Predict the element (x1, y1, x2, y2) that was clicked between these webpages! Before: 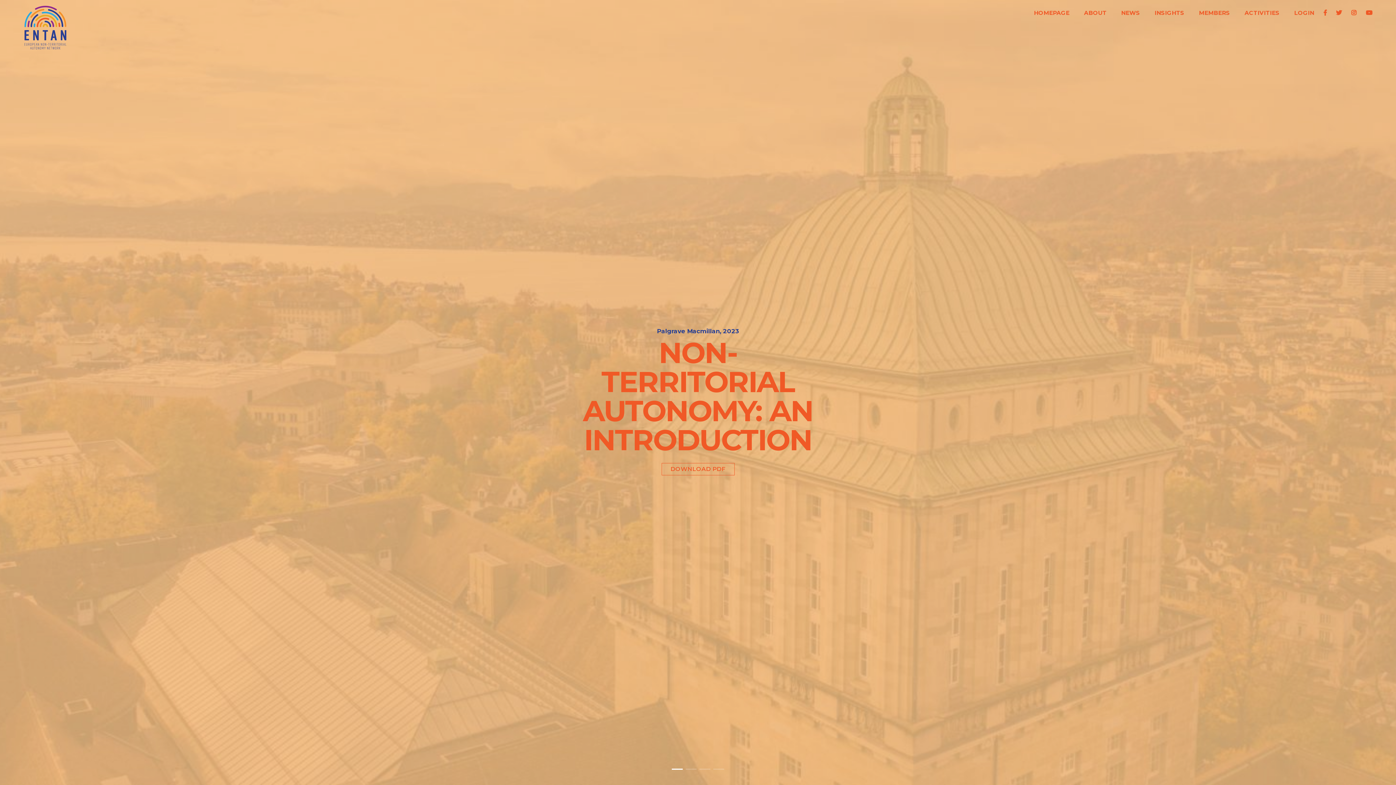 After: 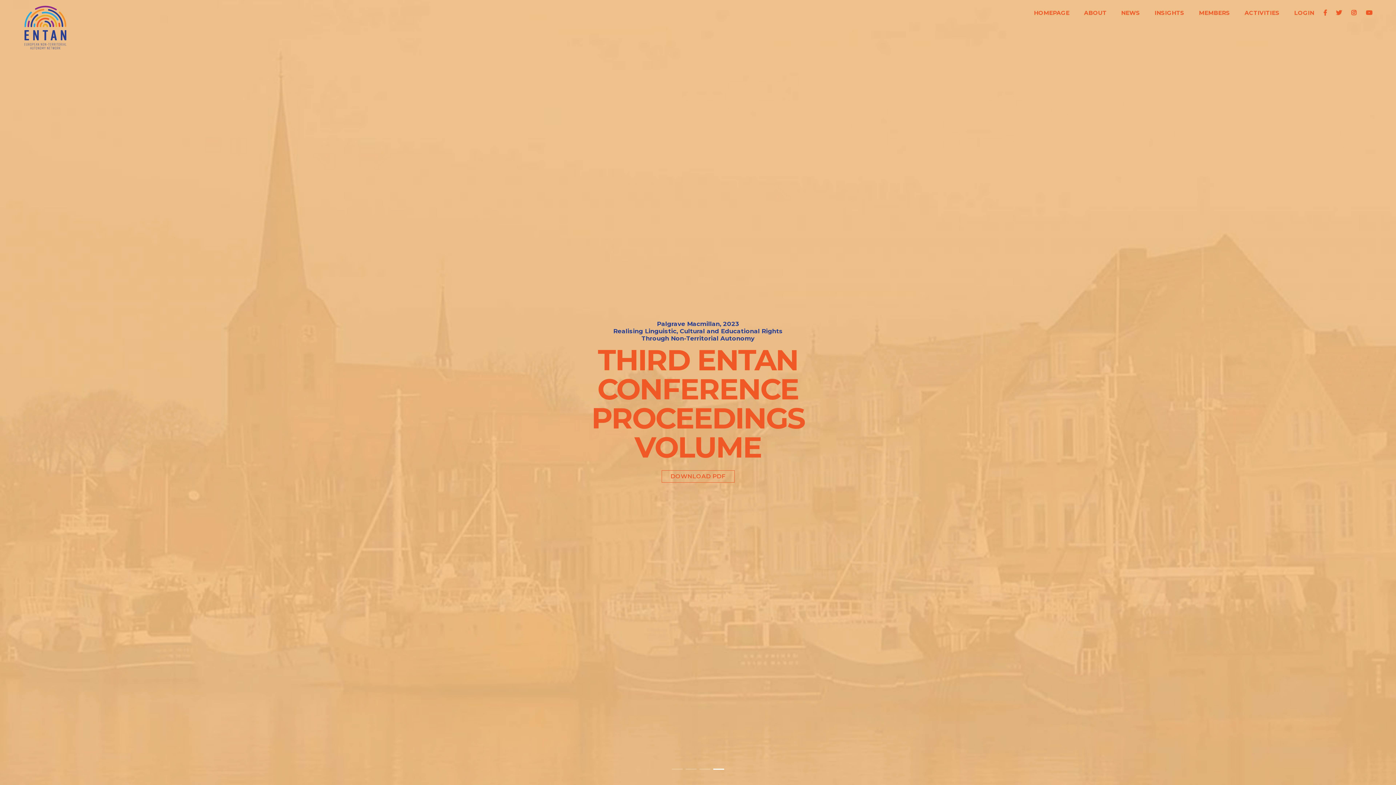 Action: bbox: (1347, 9, 1360, 16)